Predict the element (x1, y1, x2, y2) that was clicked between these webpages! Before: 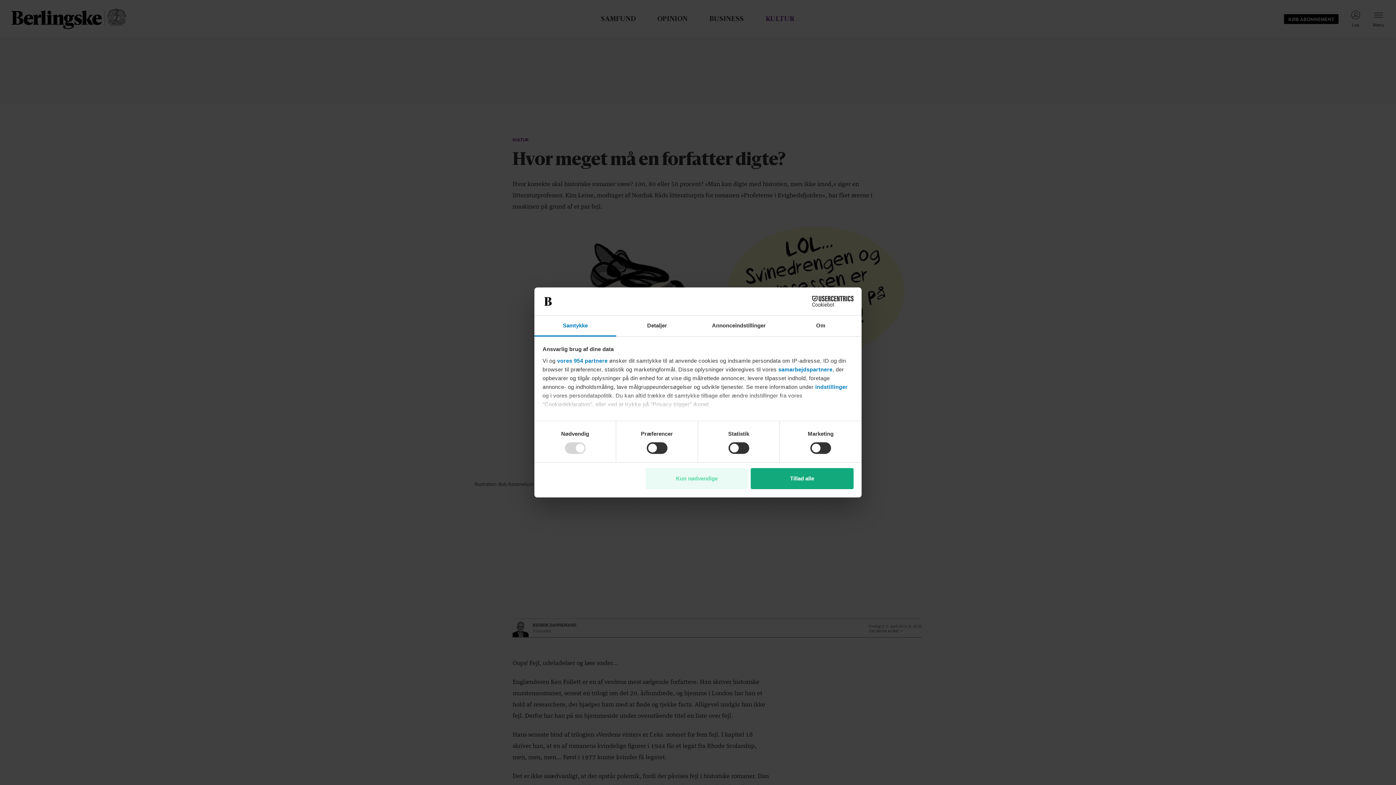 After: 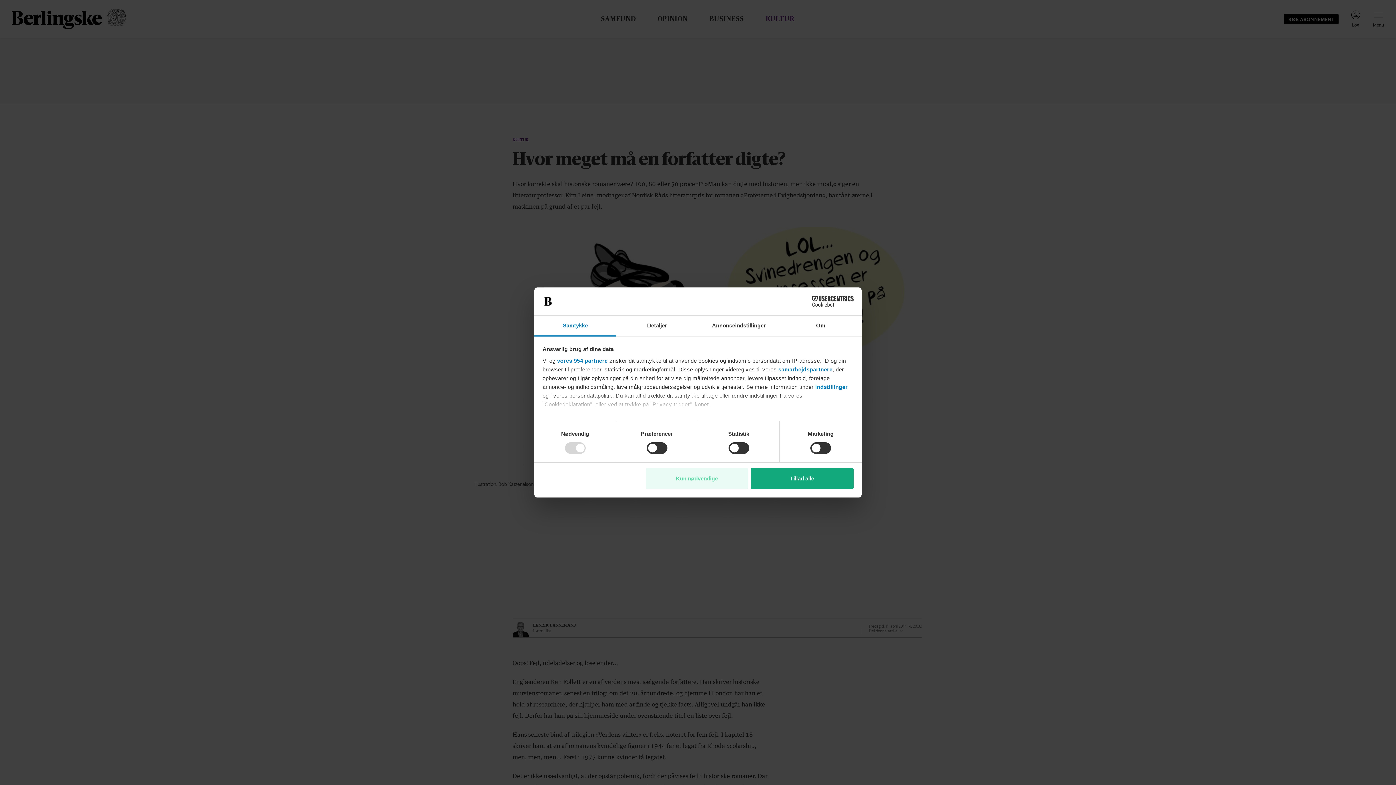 Action: label: Samtykke bbox: (534, 315, 616, 336)